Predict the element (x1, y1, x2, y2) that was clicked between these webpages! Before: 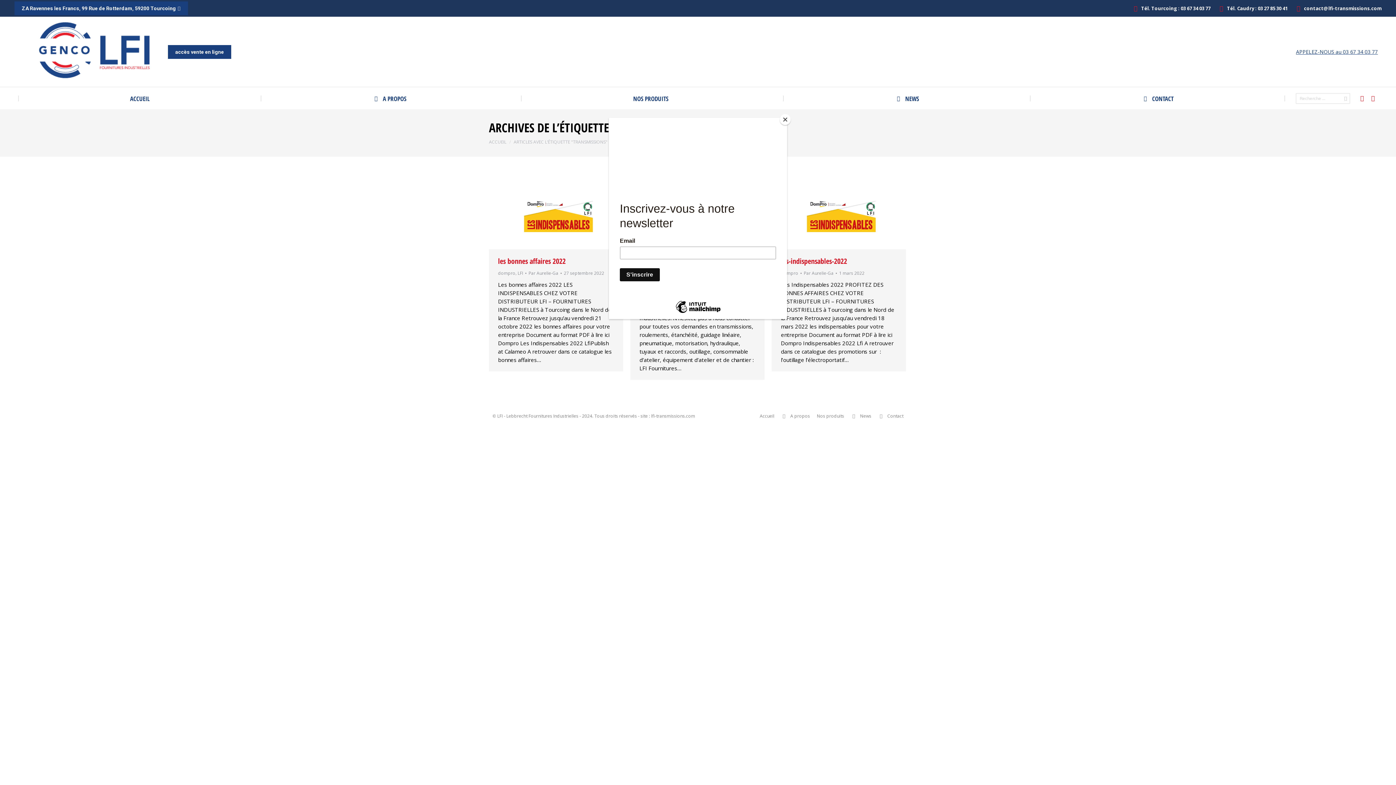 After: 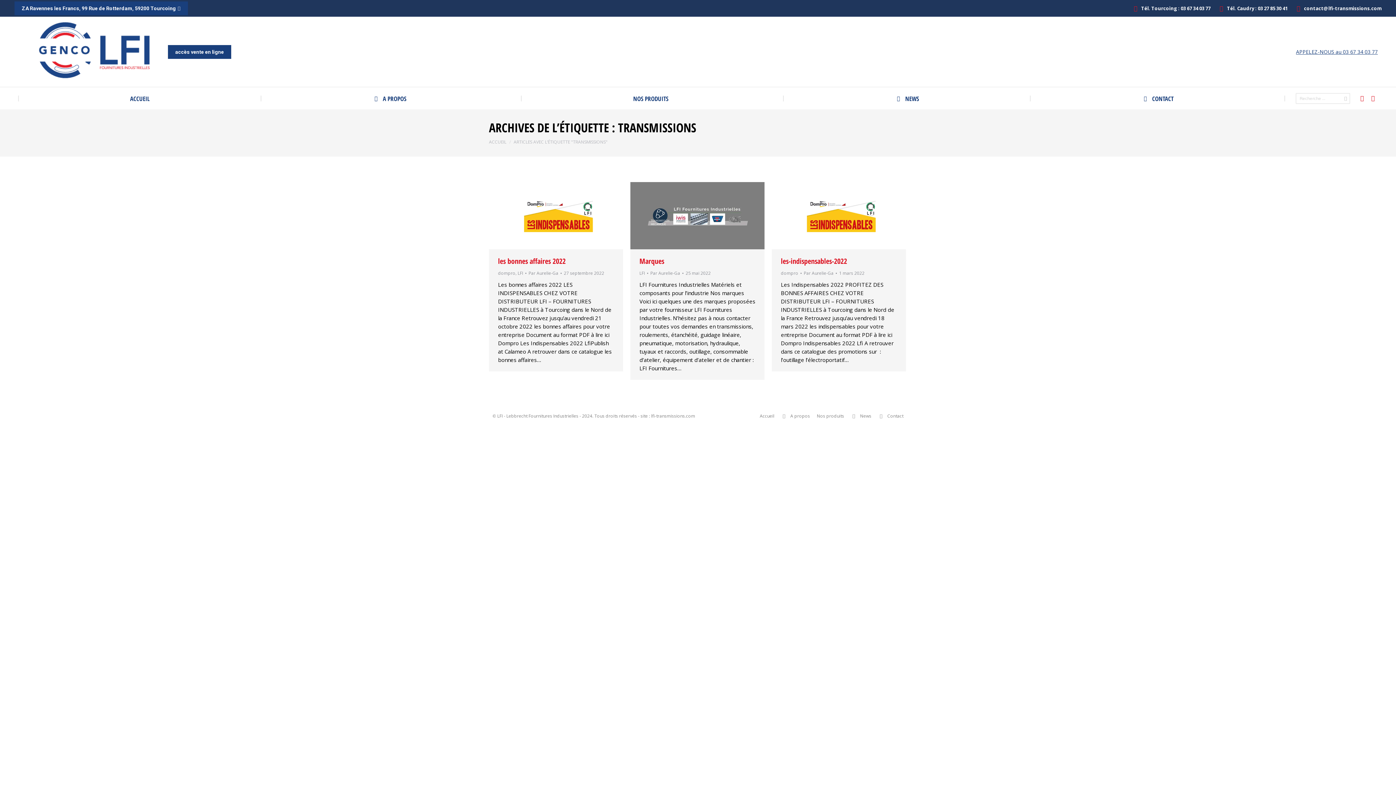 Action: label: Close bbox: (780, 114, 790, 125)